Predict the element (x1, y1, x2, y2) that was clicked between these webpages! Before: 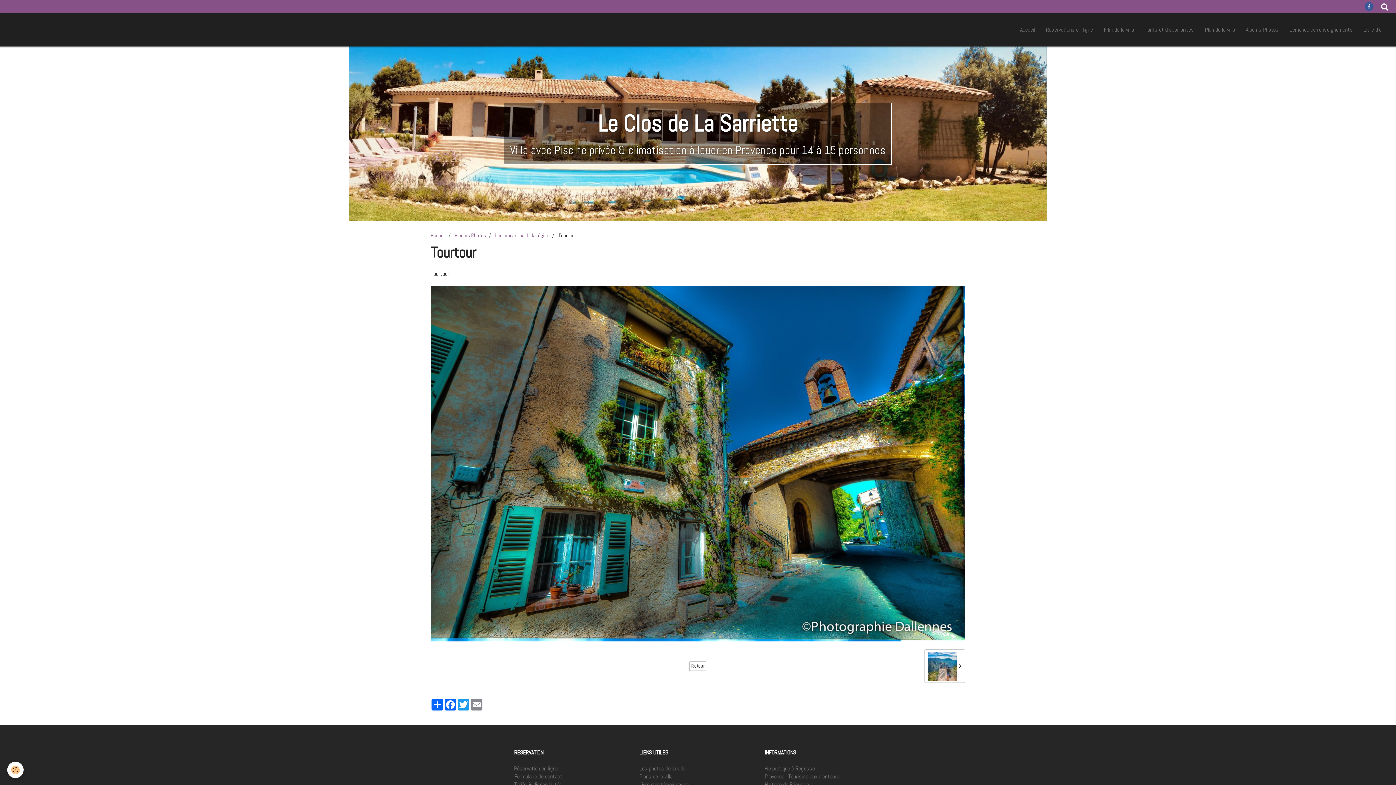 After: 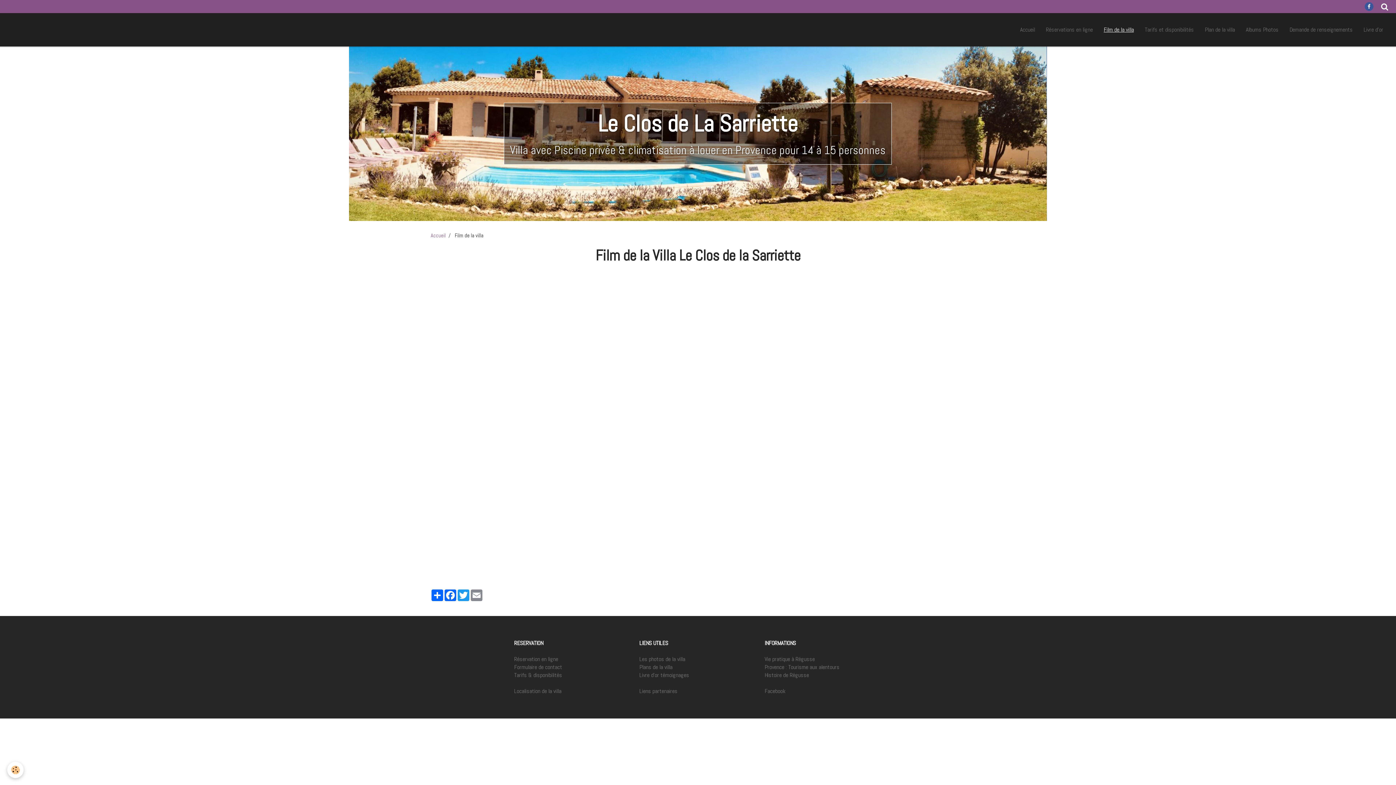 Action: label: Film de la villa bbox: (1098, 20, 1139, 39)